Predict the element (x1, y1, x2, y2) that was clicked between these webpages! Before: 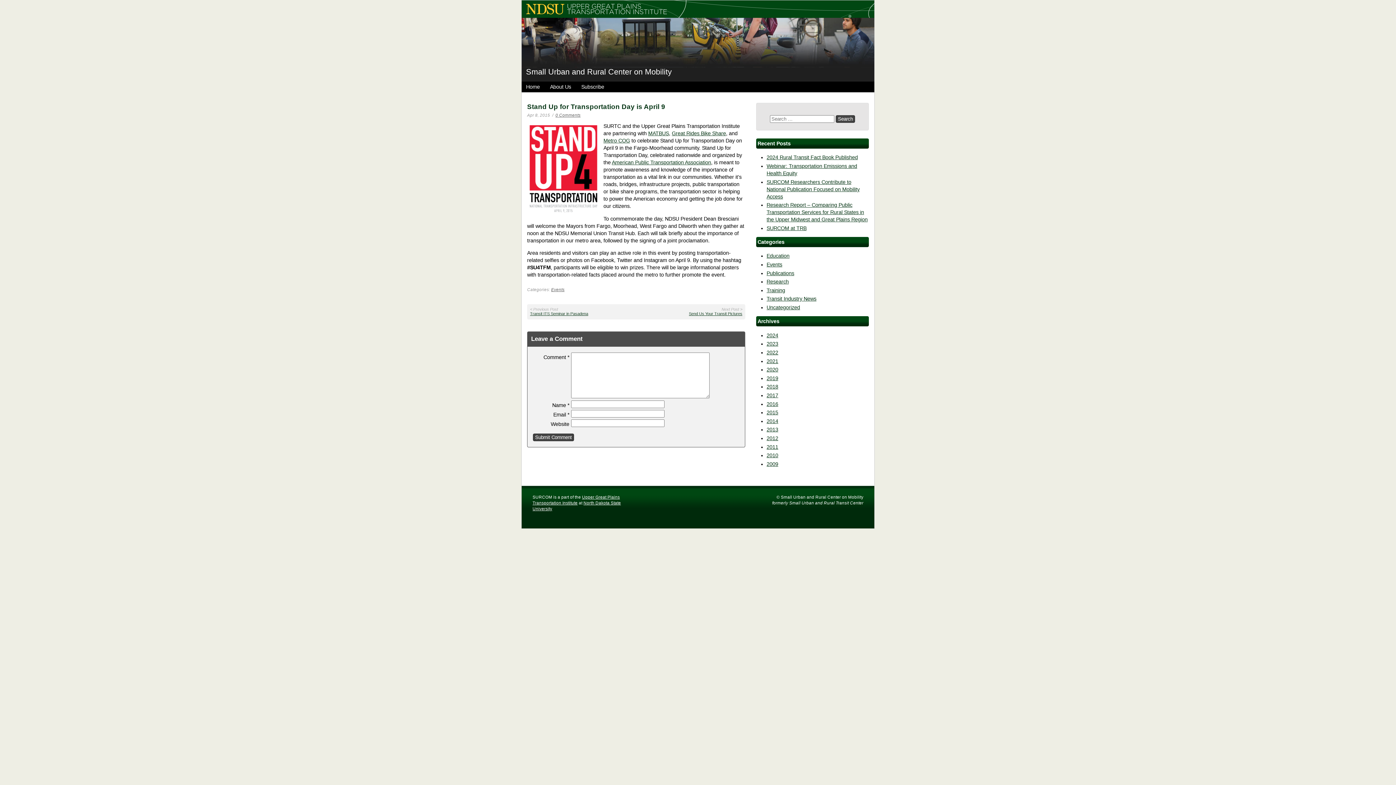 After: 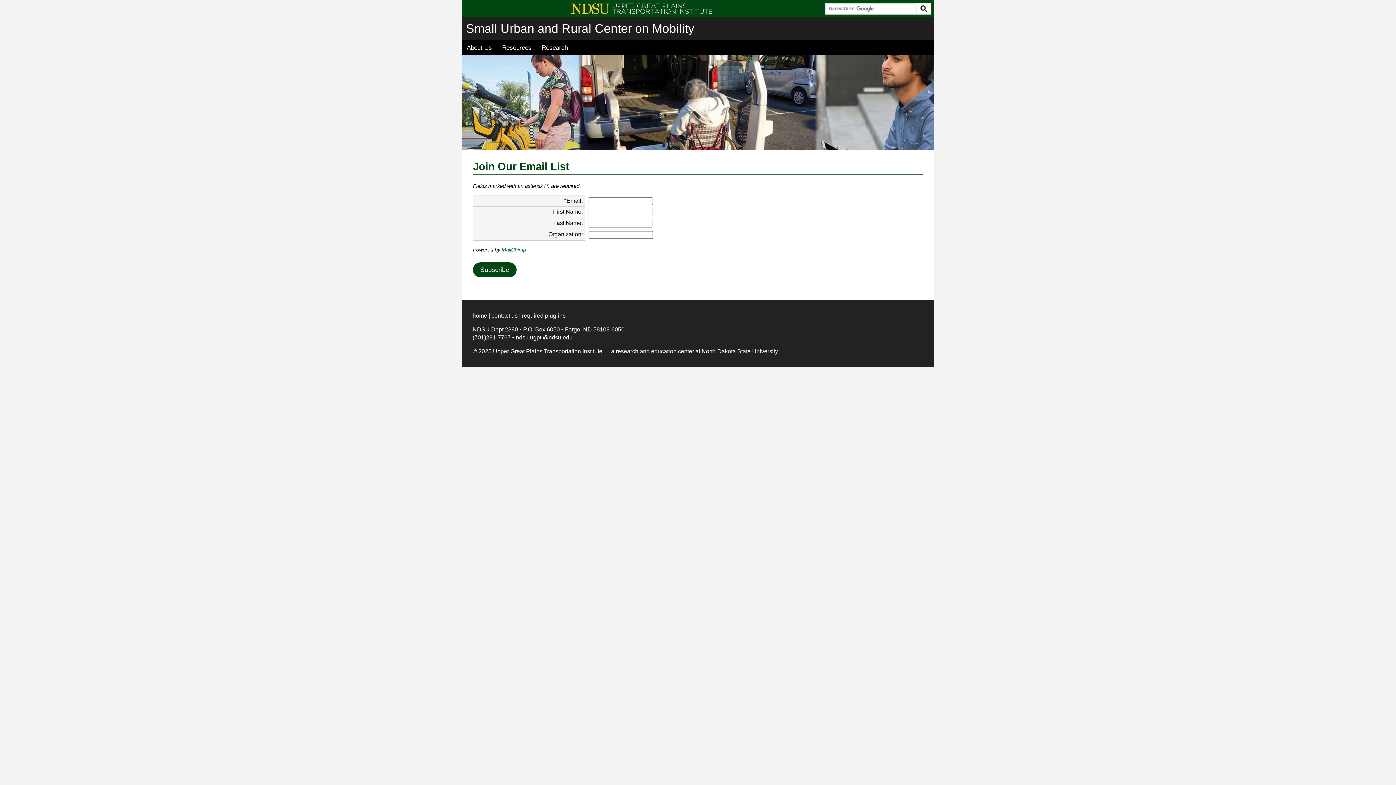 Action: label: Subscribe bbox: (577, 81, 608, 92)